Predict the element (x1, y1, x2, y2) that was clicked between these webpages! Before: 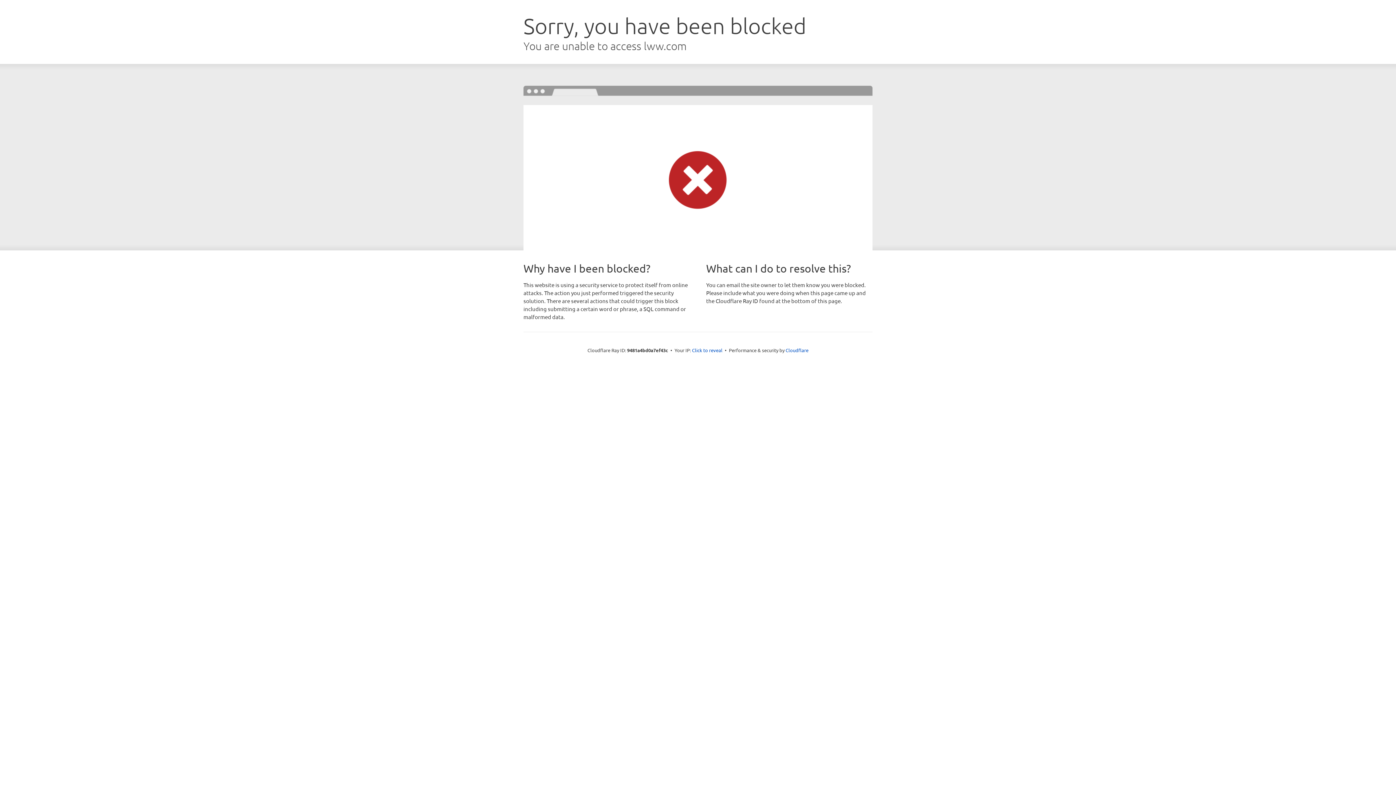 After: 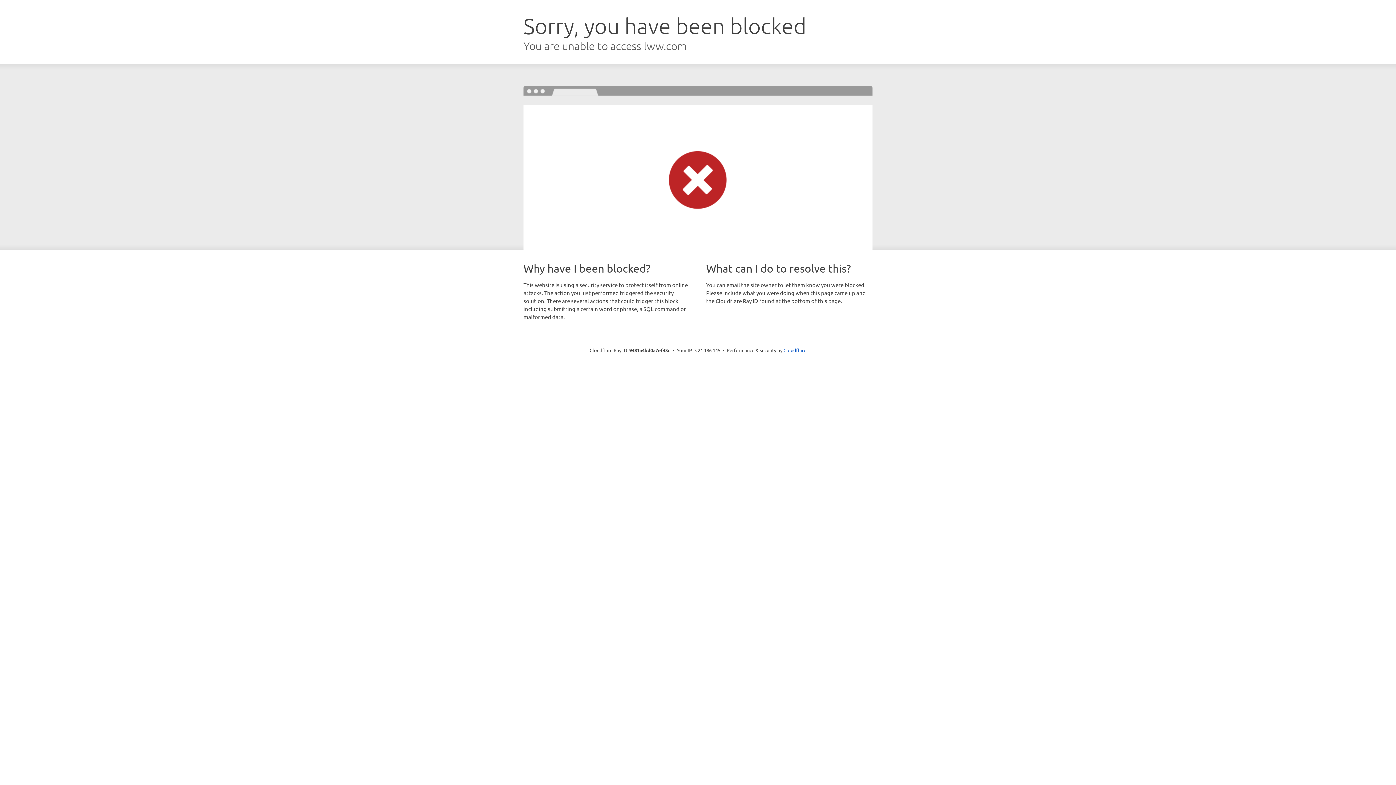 Action: bbox: (692, 346, 722, 353) label: Click to reveal